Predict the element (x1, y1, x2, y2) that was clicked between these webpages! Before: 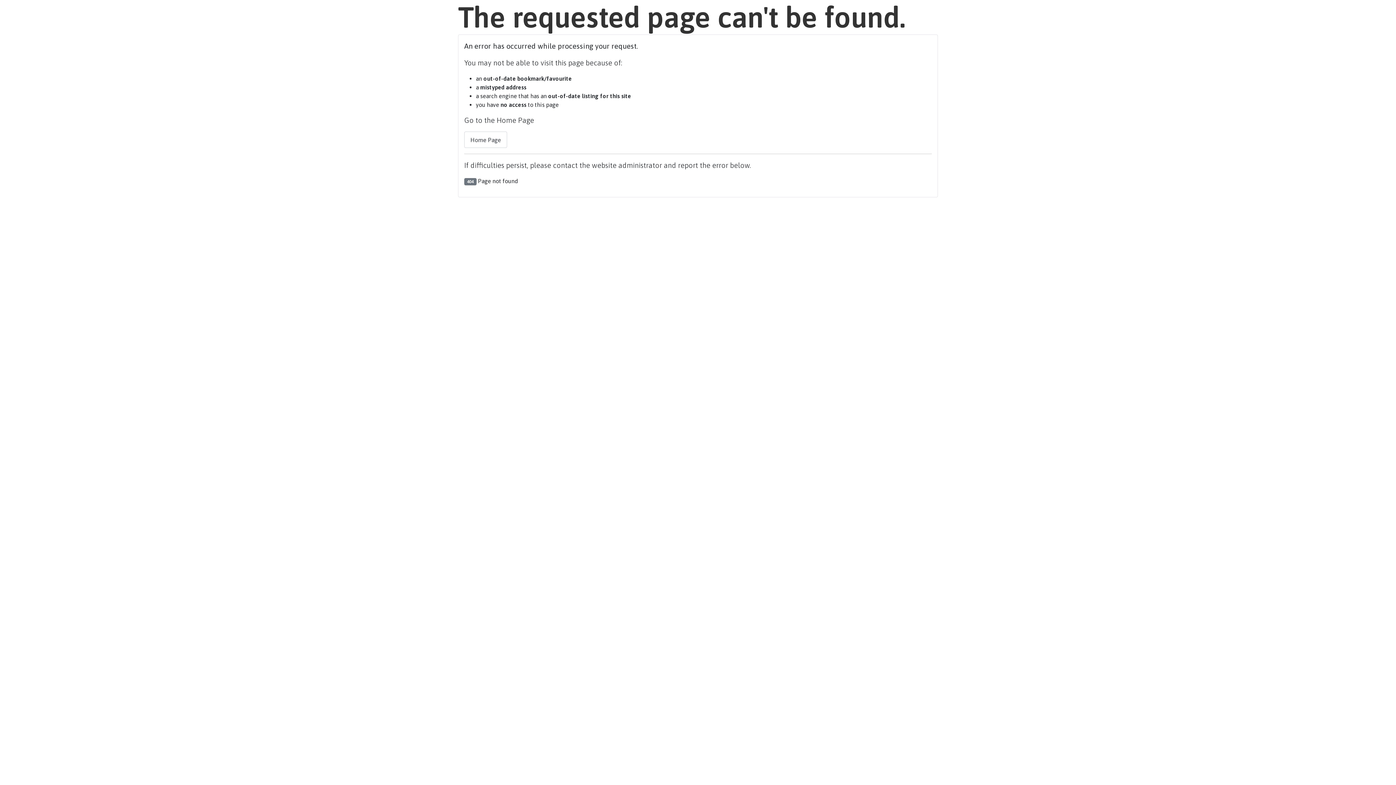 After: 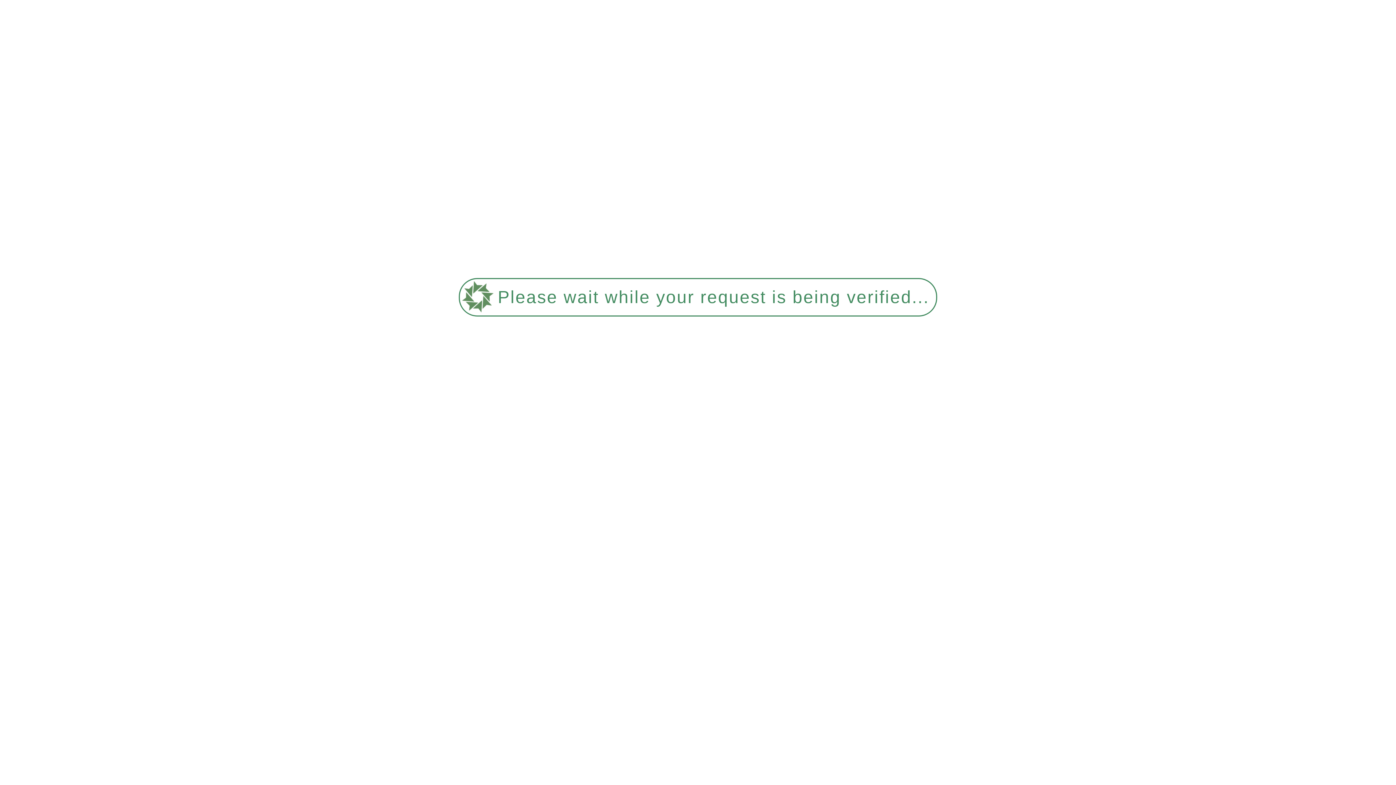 Action: bbox: (464, 131, 507, 148) label: Home Page